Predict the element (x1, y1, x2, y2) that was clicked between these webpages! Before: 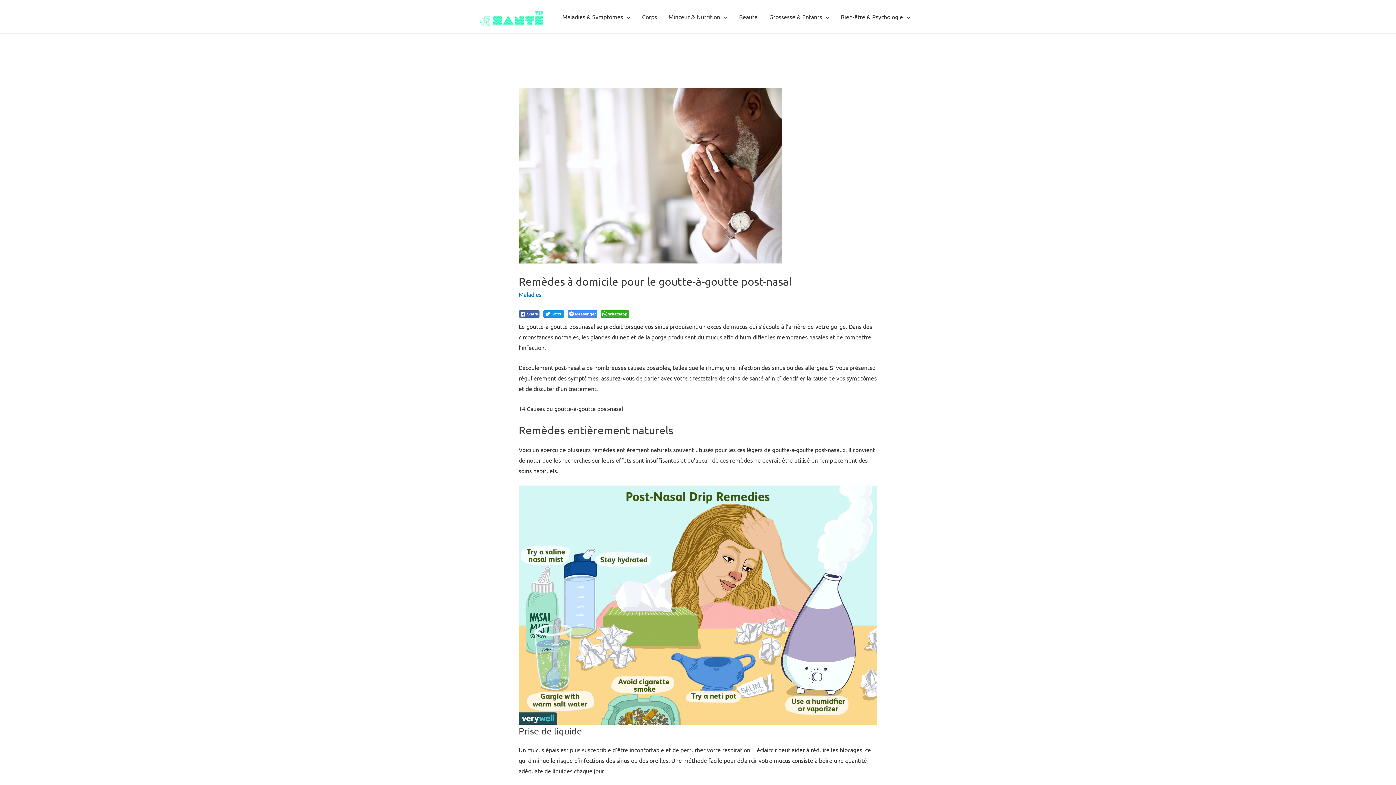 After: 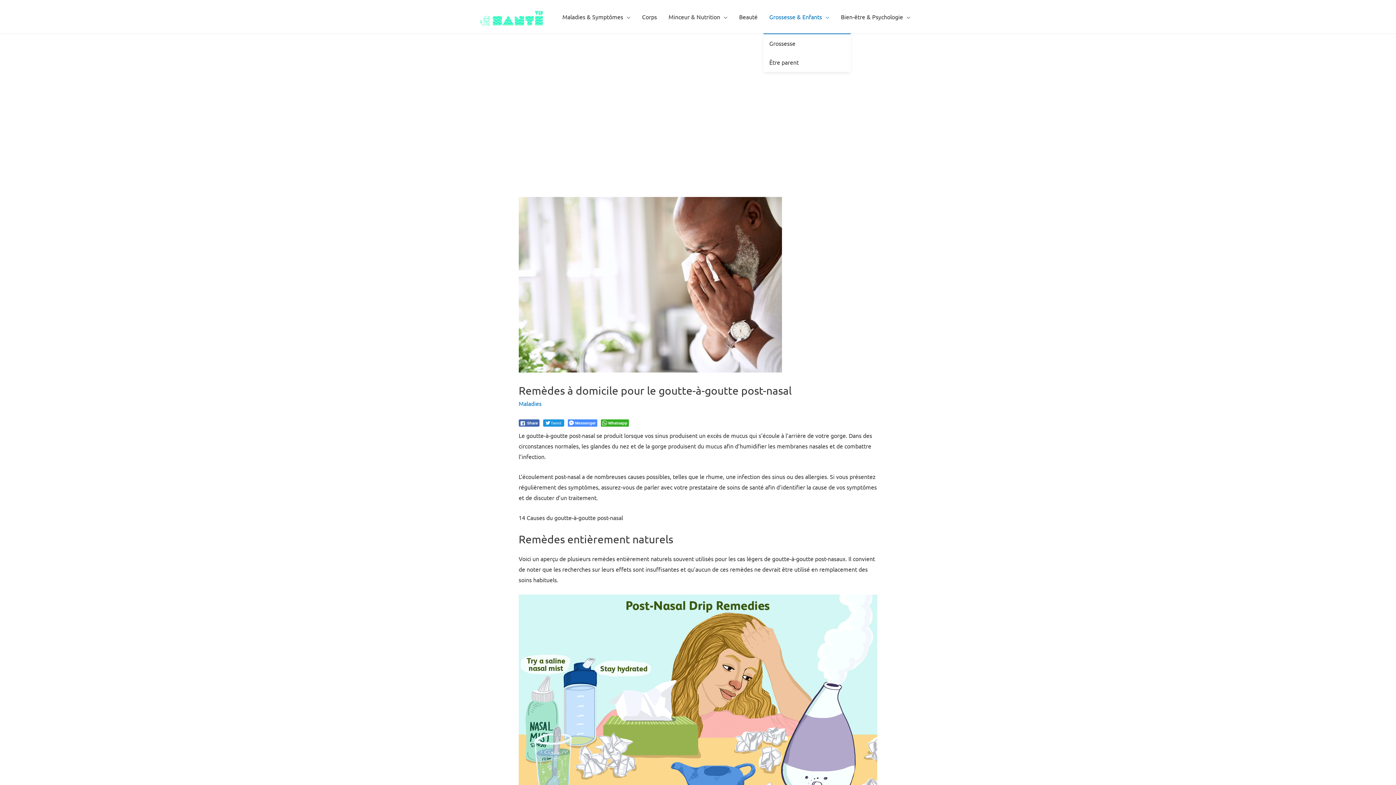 Action: bbox: (763, 0, 835, 33) label: Grossesse & Enfants